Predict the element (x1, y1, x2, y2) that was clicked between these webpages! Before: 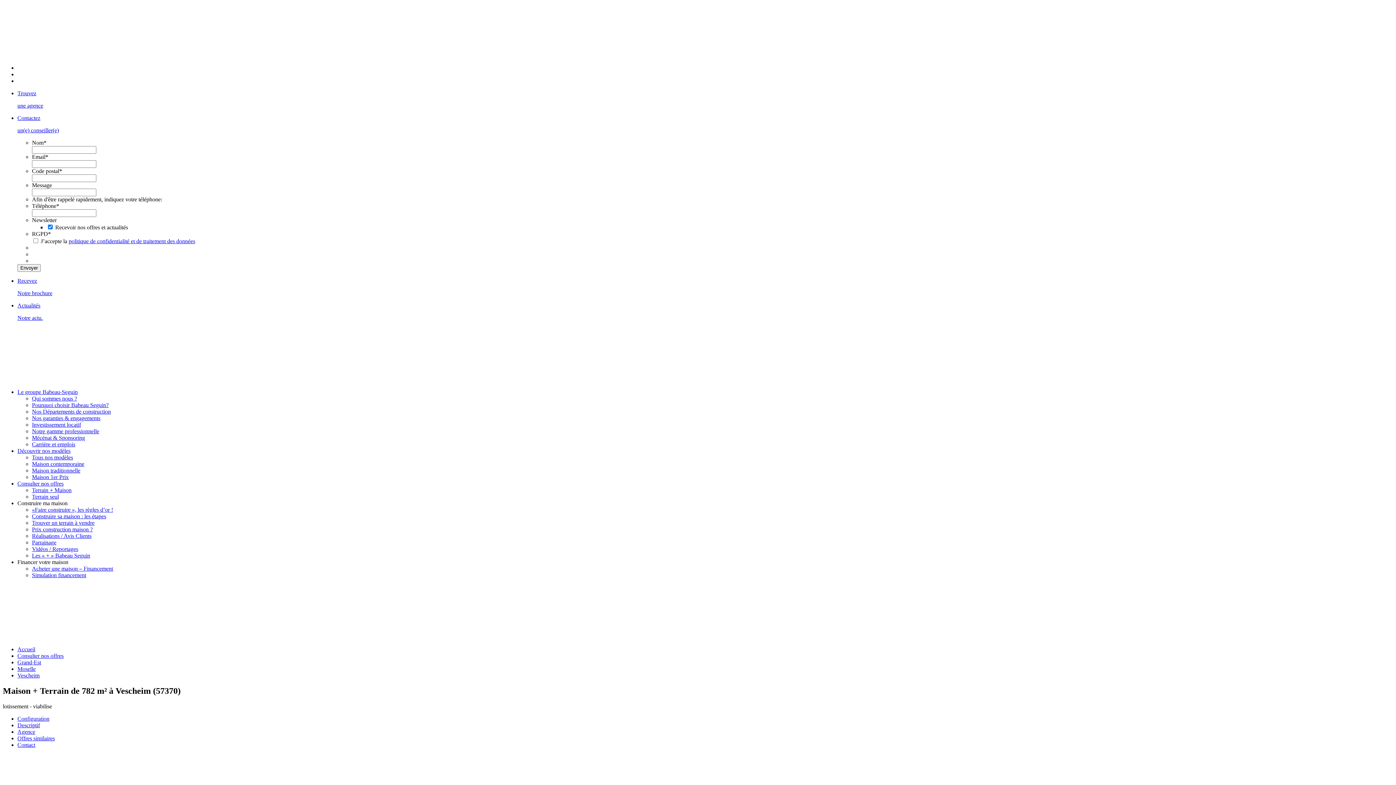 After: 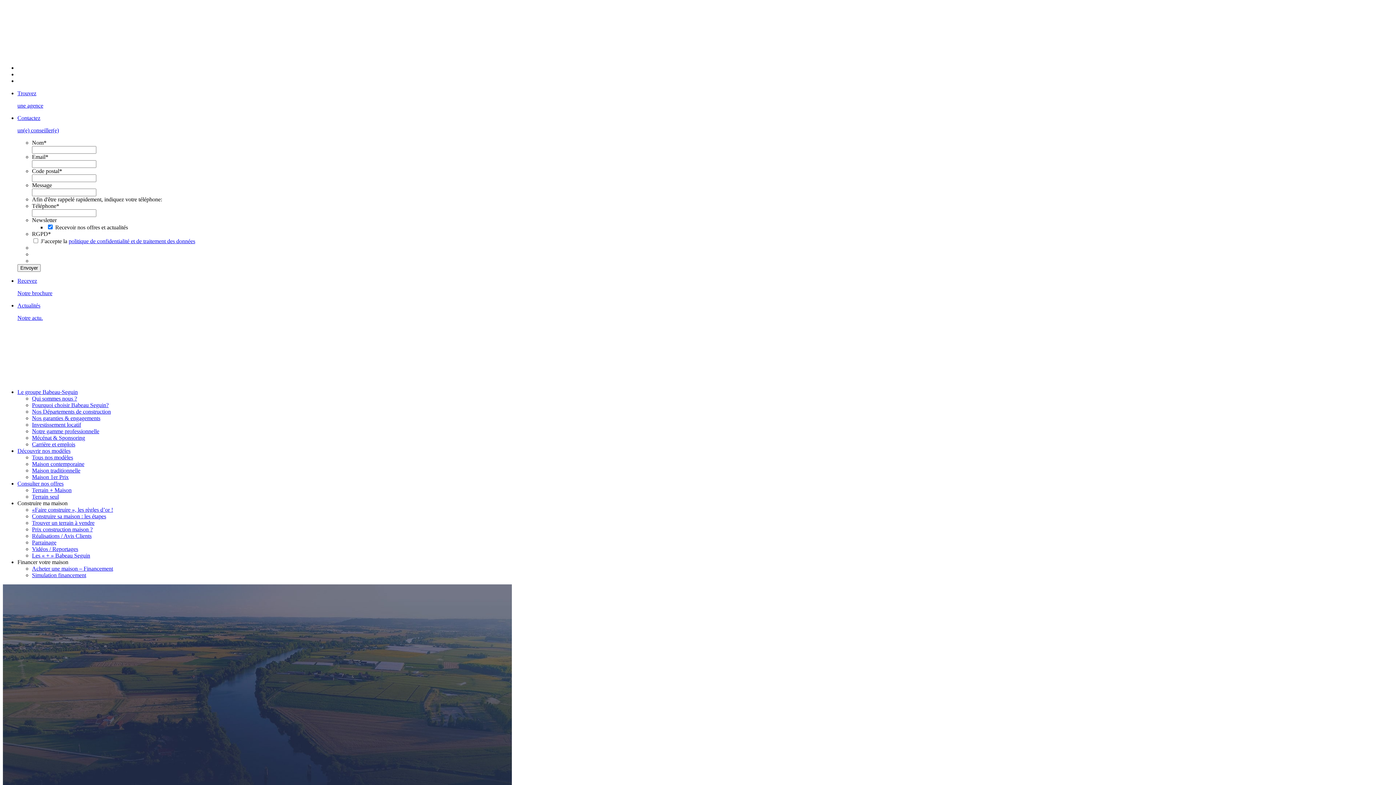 Action: label: Nos Départements de construction bbox: (32, 408, 110, 414)